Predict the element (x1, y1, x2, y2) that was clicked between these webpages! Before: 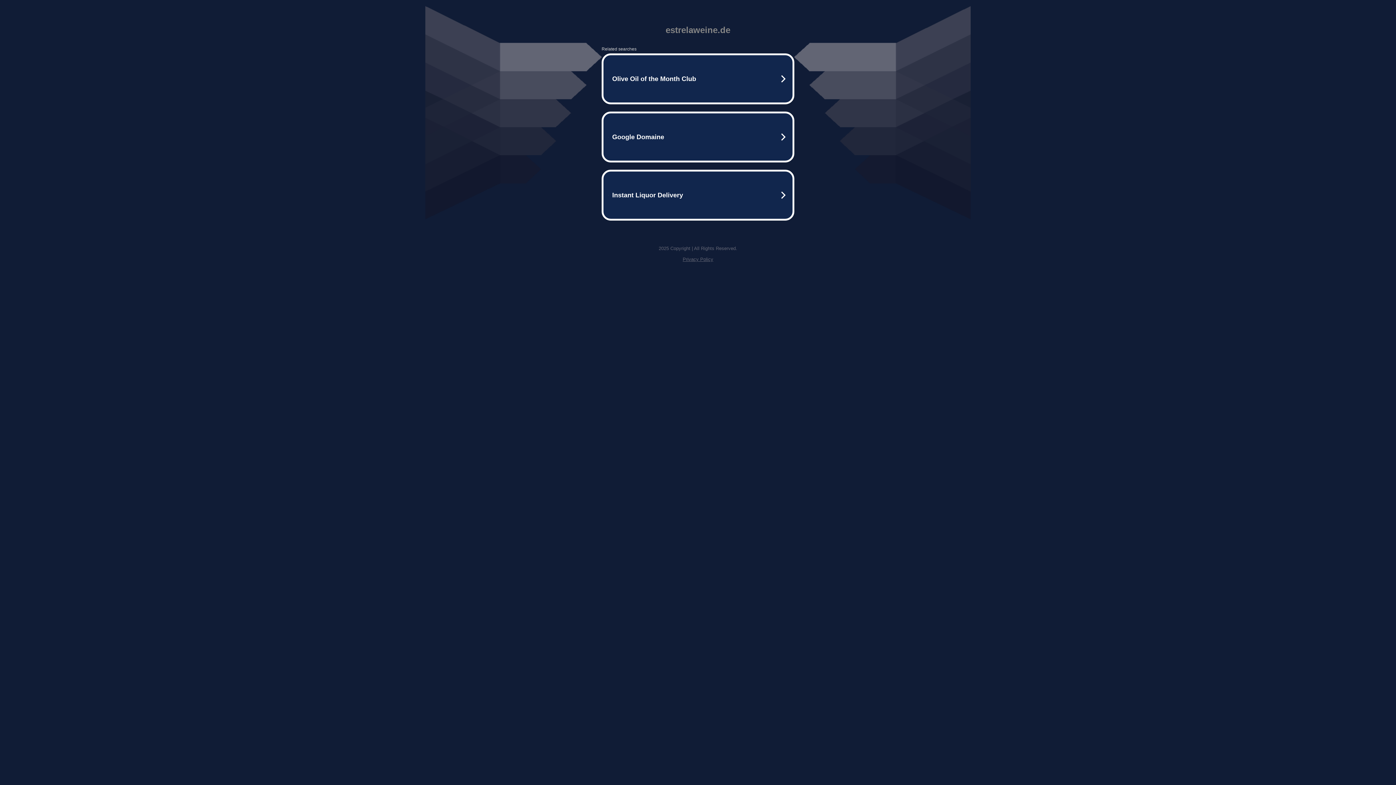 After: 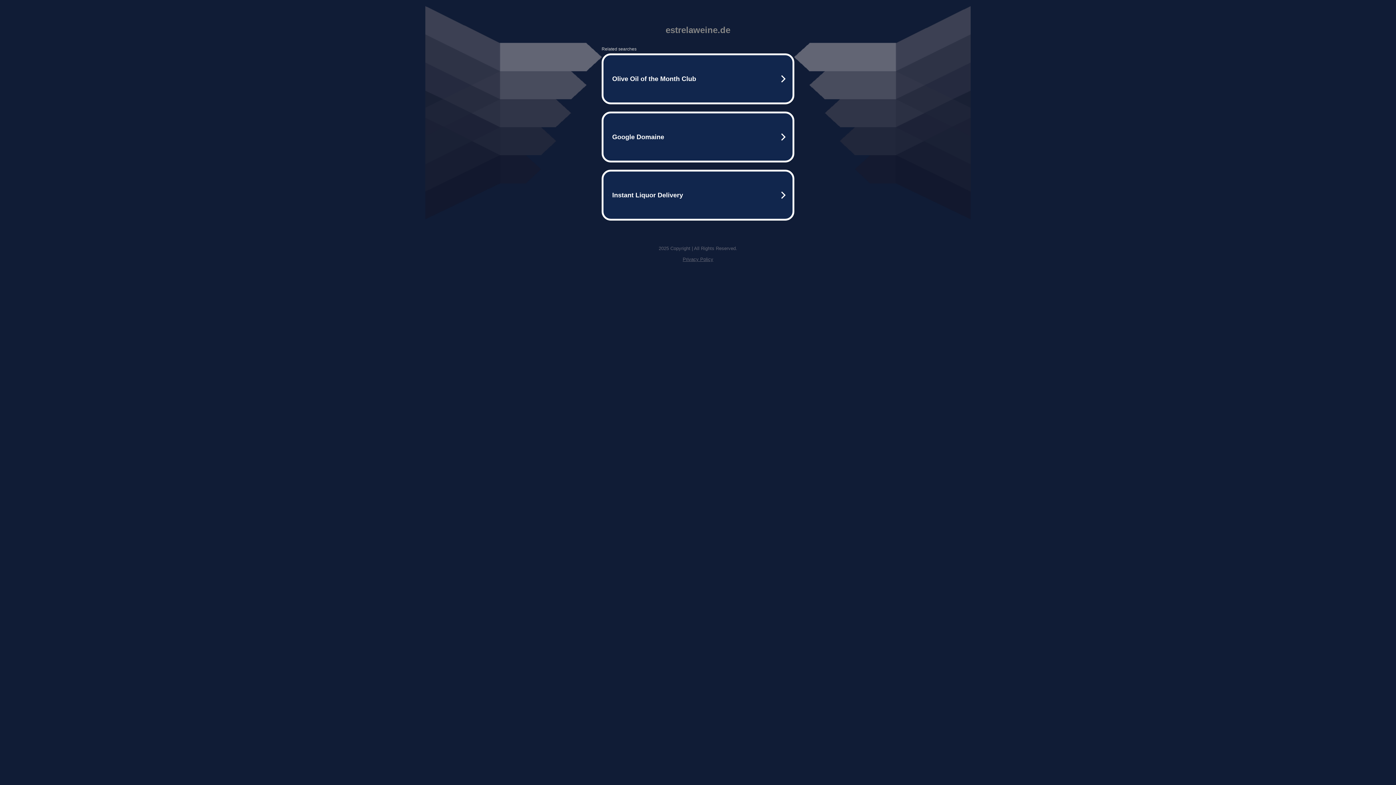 Action: bbox: (682, 256, 713, 262) label: Privacy Policy